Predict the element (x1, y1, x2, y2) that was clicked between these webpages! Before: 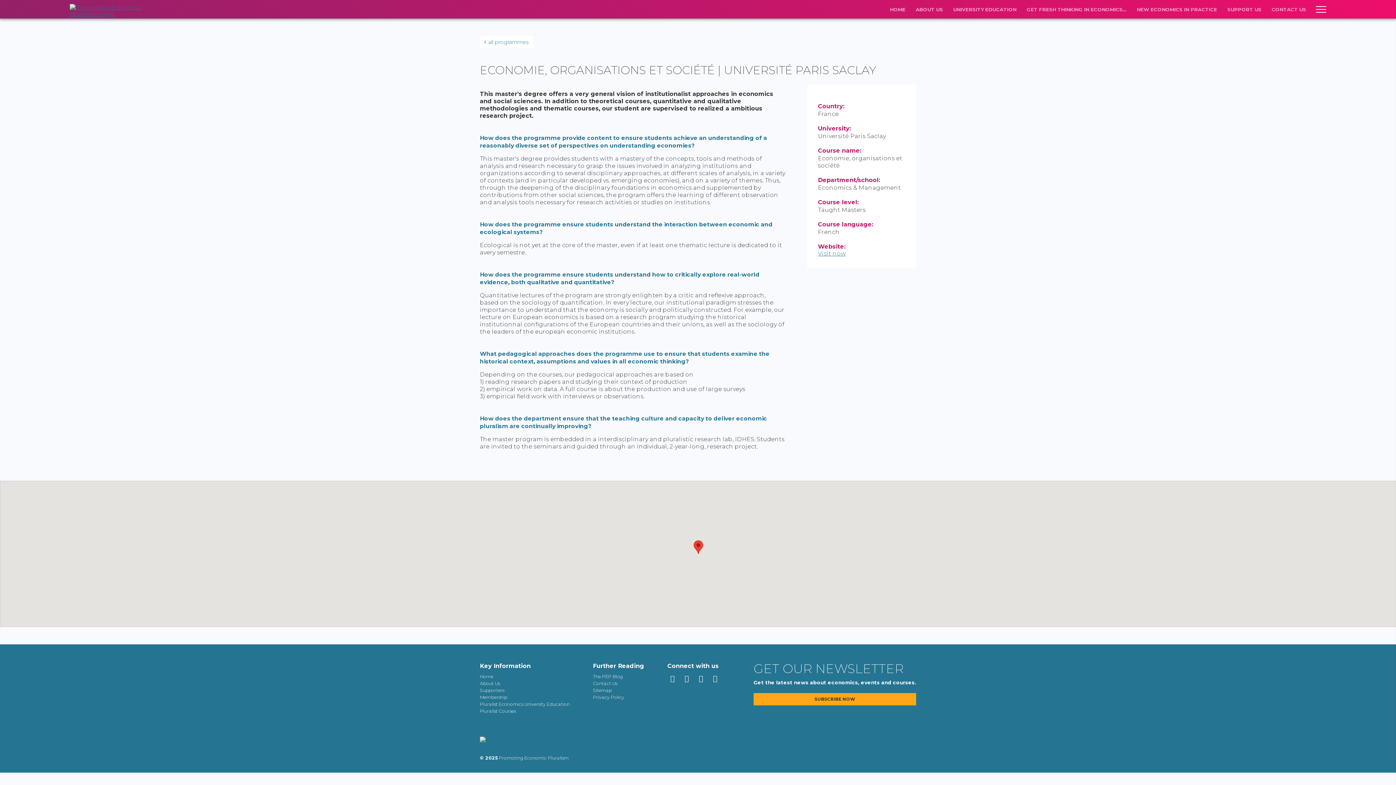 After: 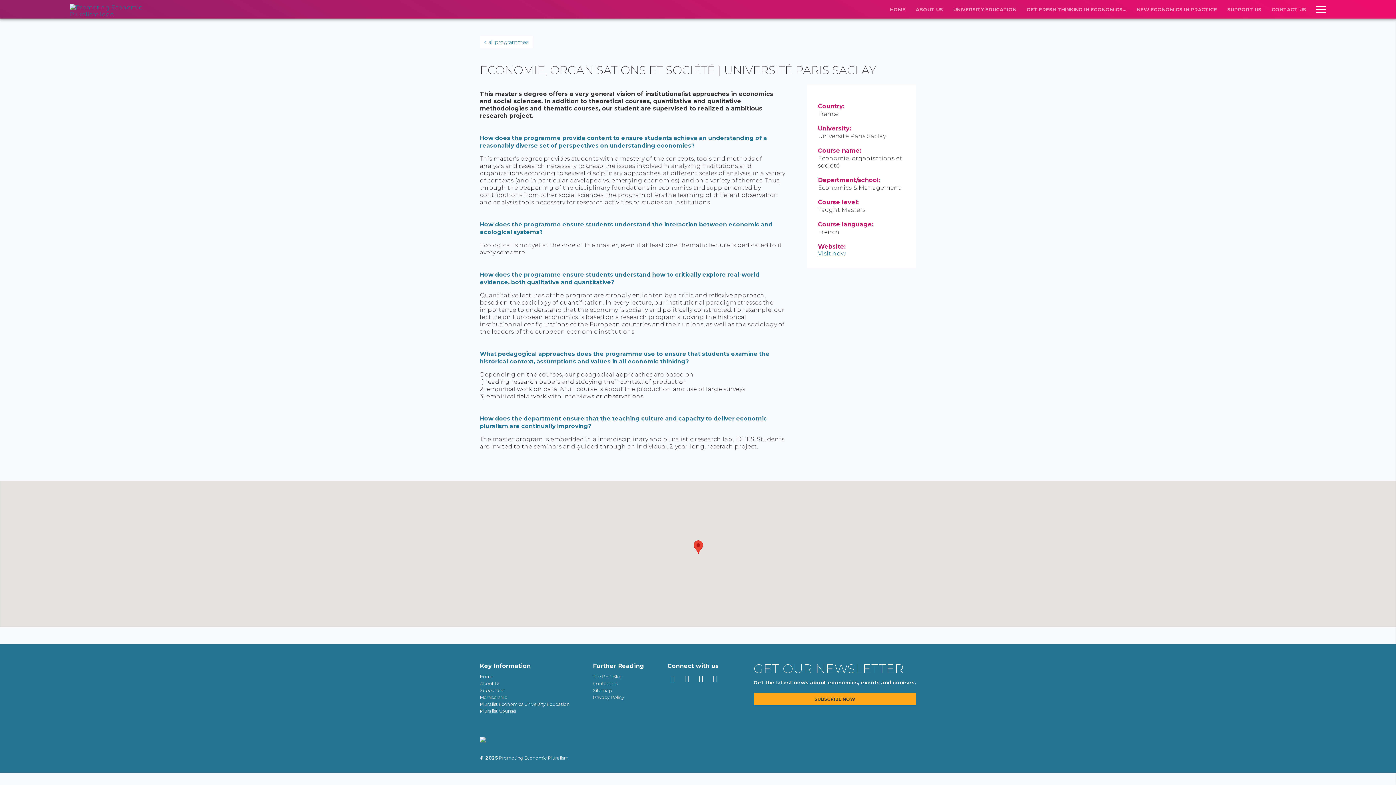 Action: label: Visit now bbox: (818, 250, 846, 256)